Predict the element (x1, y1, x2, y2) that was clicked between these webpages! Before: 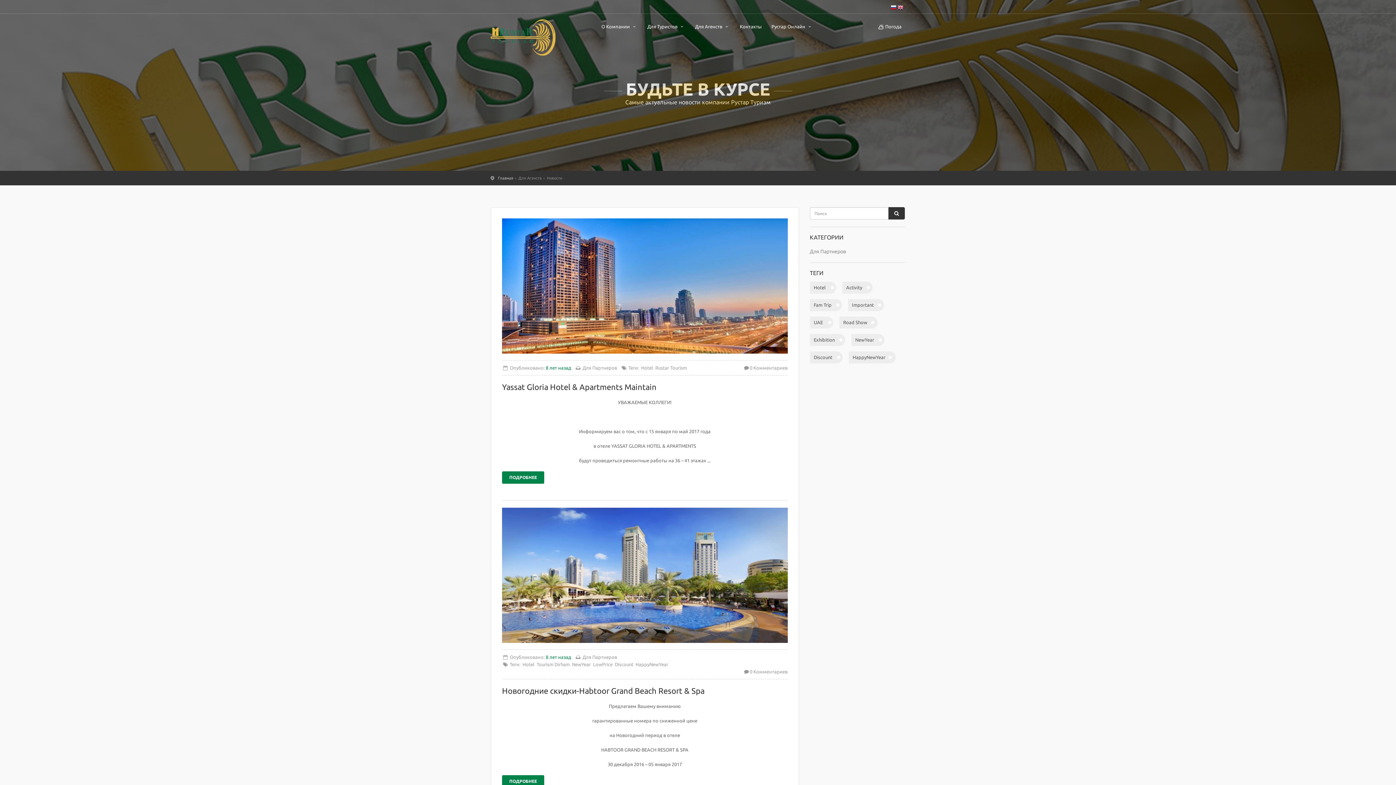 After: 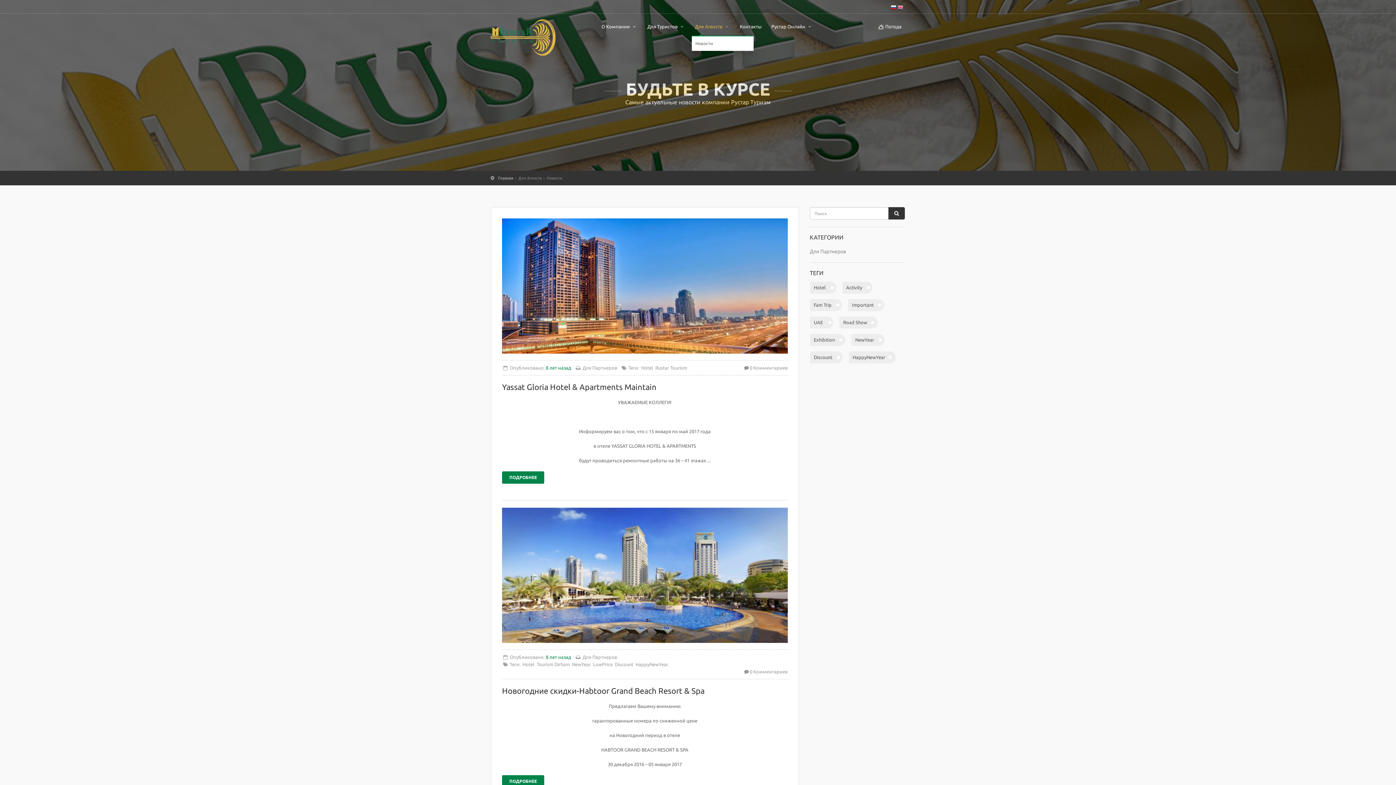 Action: label: Для Агенств  bbox: (690, 22, 734, 35)